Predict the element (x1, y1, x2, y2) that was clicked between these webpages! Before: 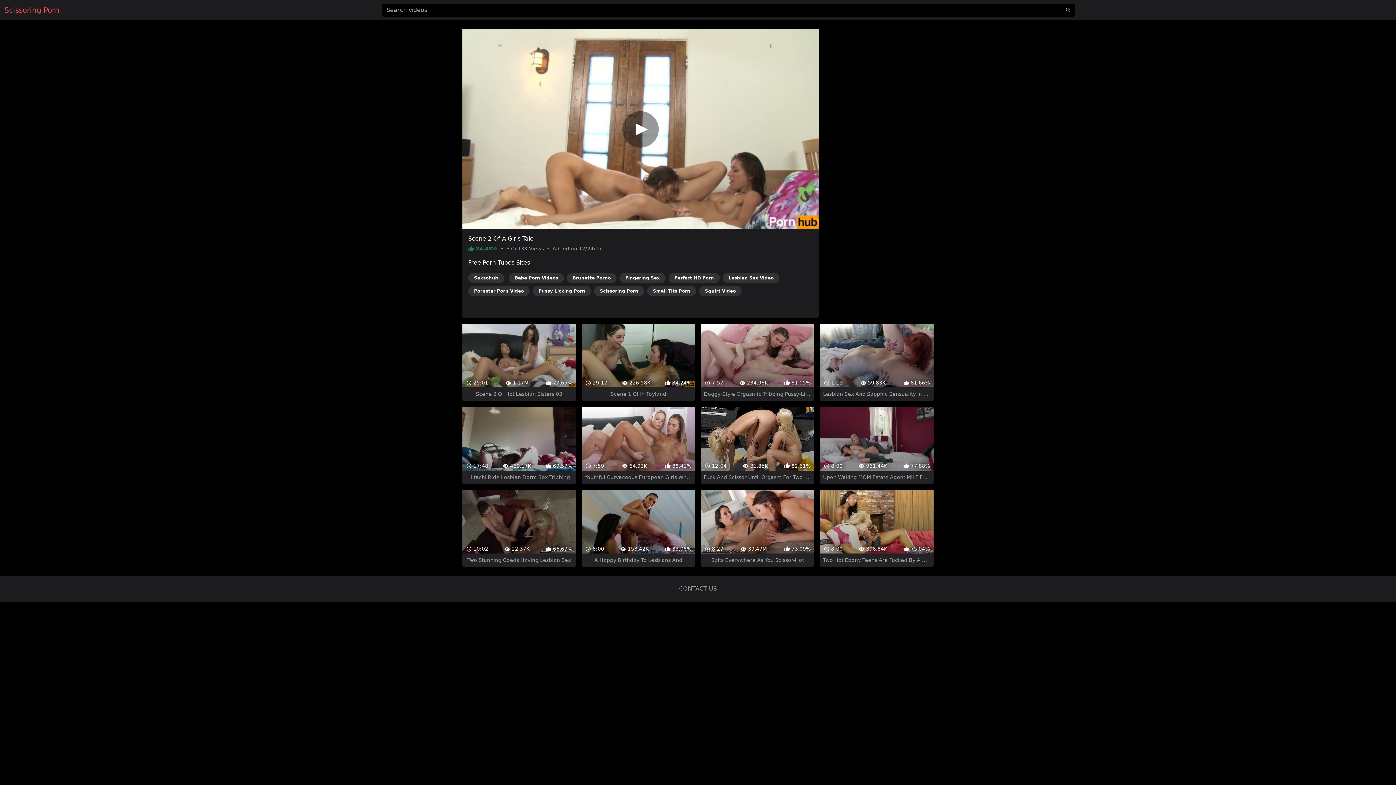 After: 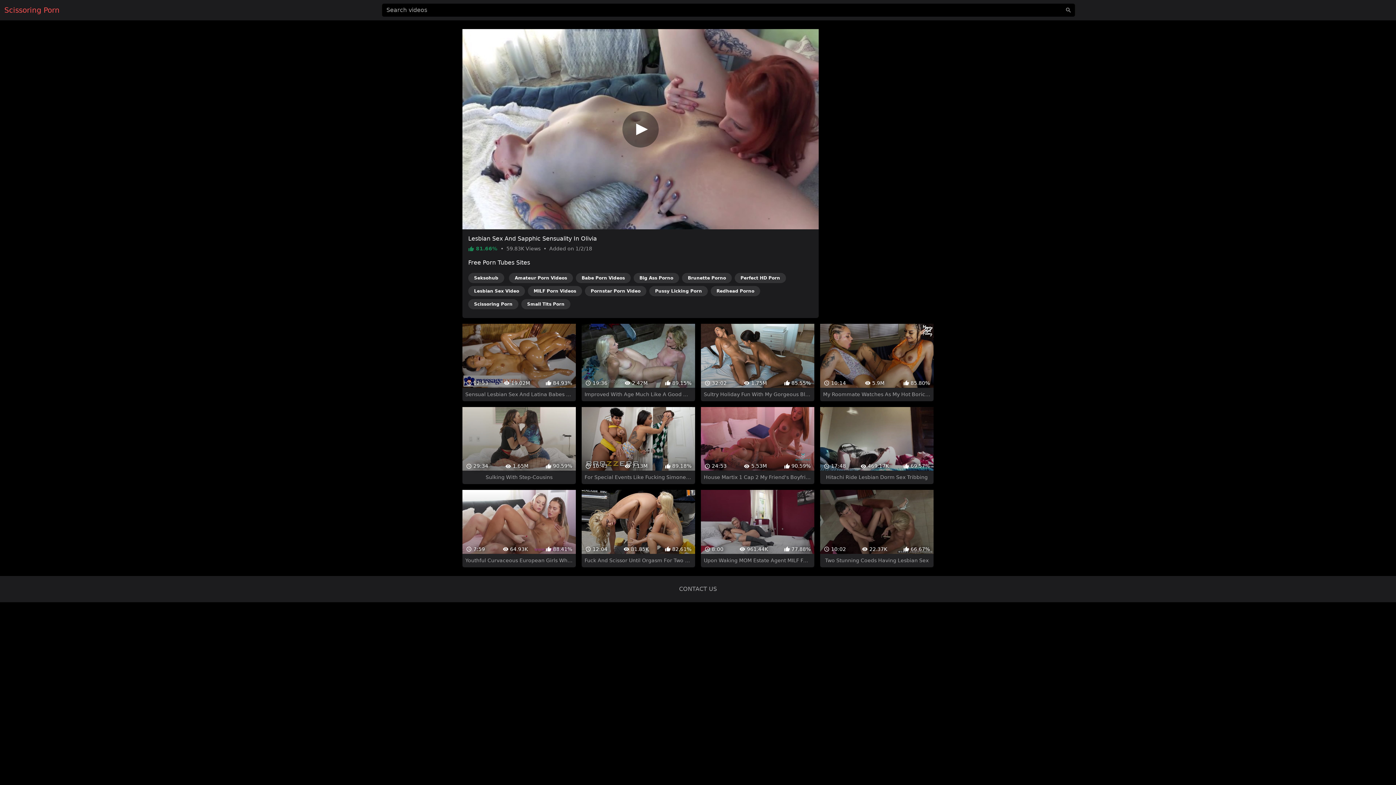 Action: label:  1:15
 59.83K
 81.66%
Lesbian Sex And Sapphic Sensuality In Olivia bbox: (820, 311, 933, 388)